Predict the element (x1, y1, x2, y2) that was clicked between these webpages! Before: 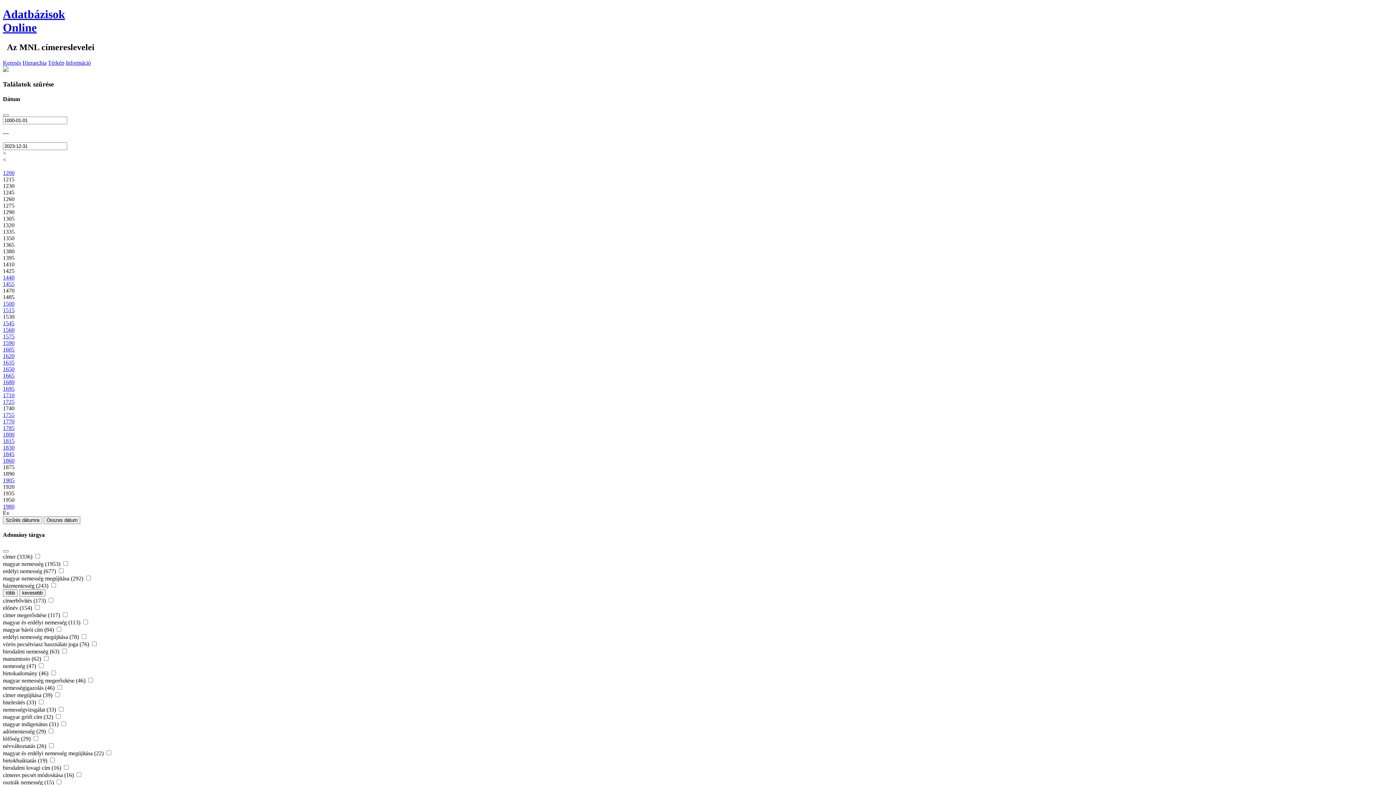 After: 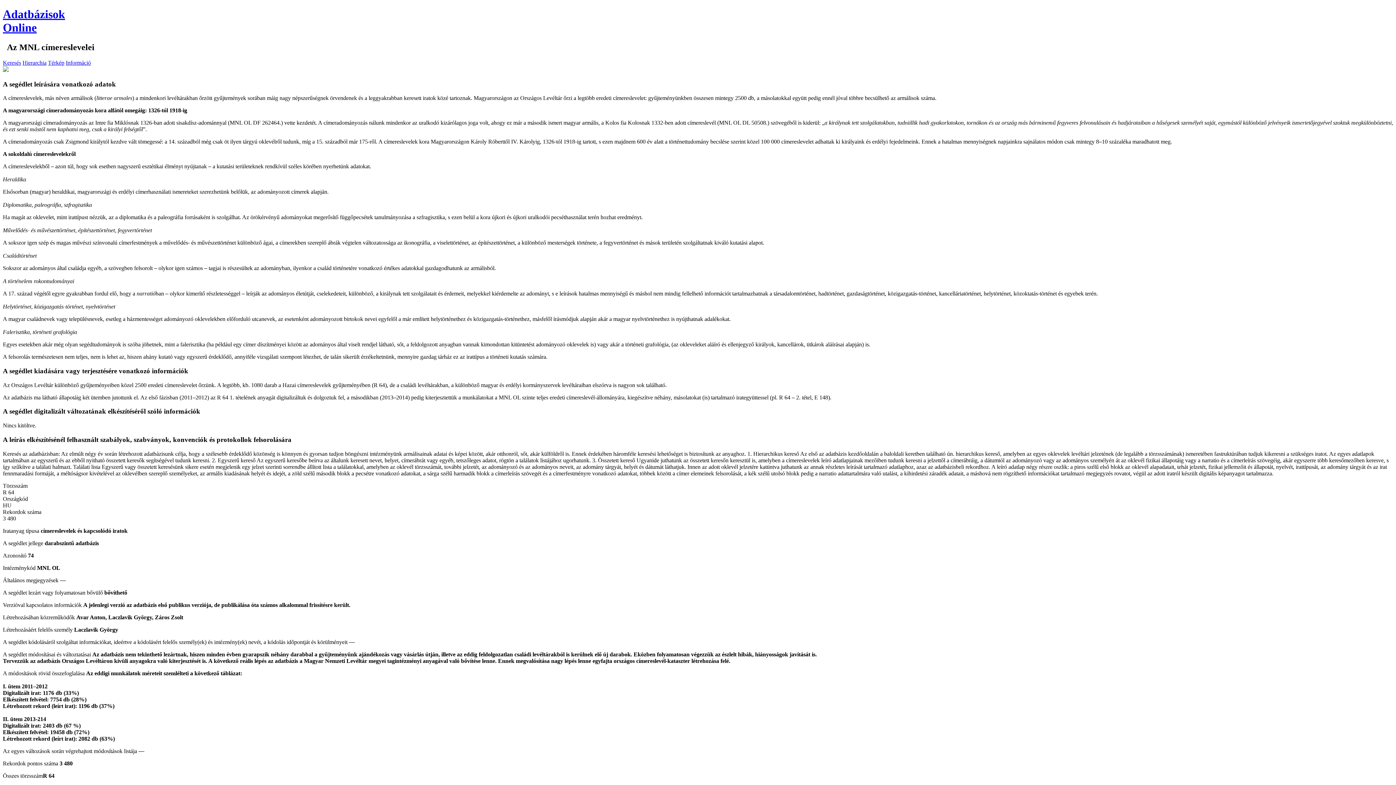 Action: label: Információ bbox: (65, 59, 90, 65)